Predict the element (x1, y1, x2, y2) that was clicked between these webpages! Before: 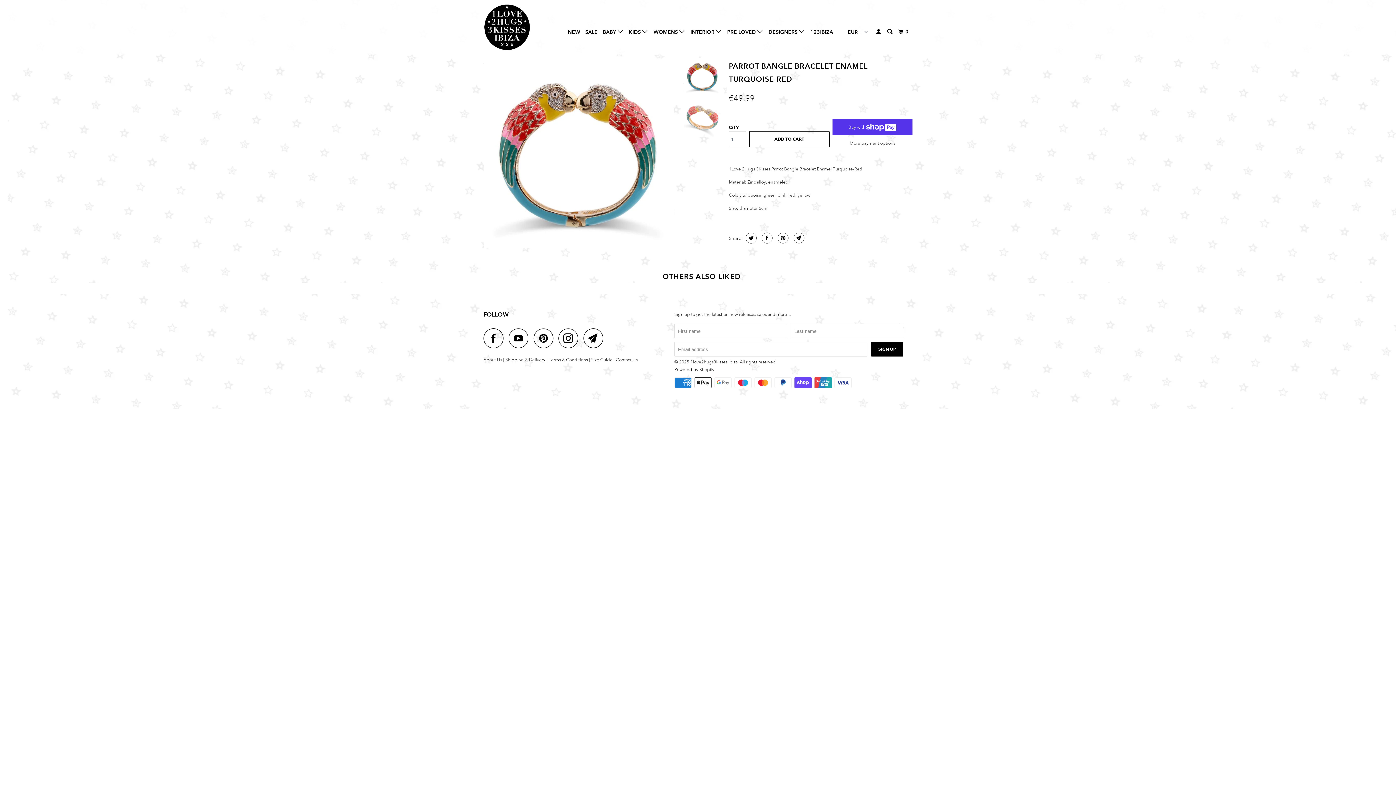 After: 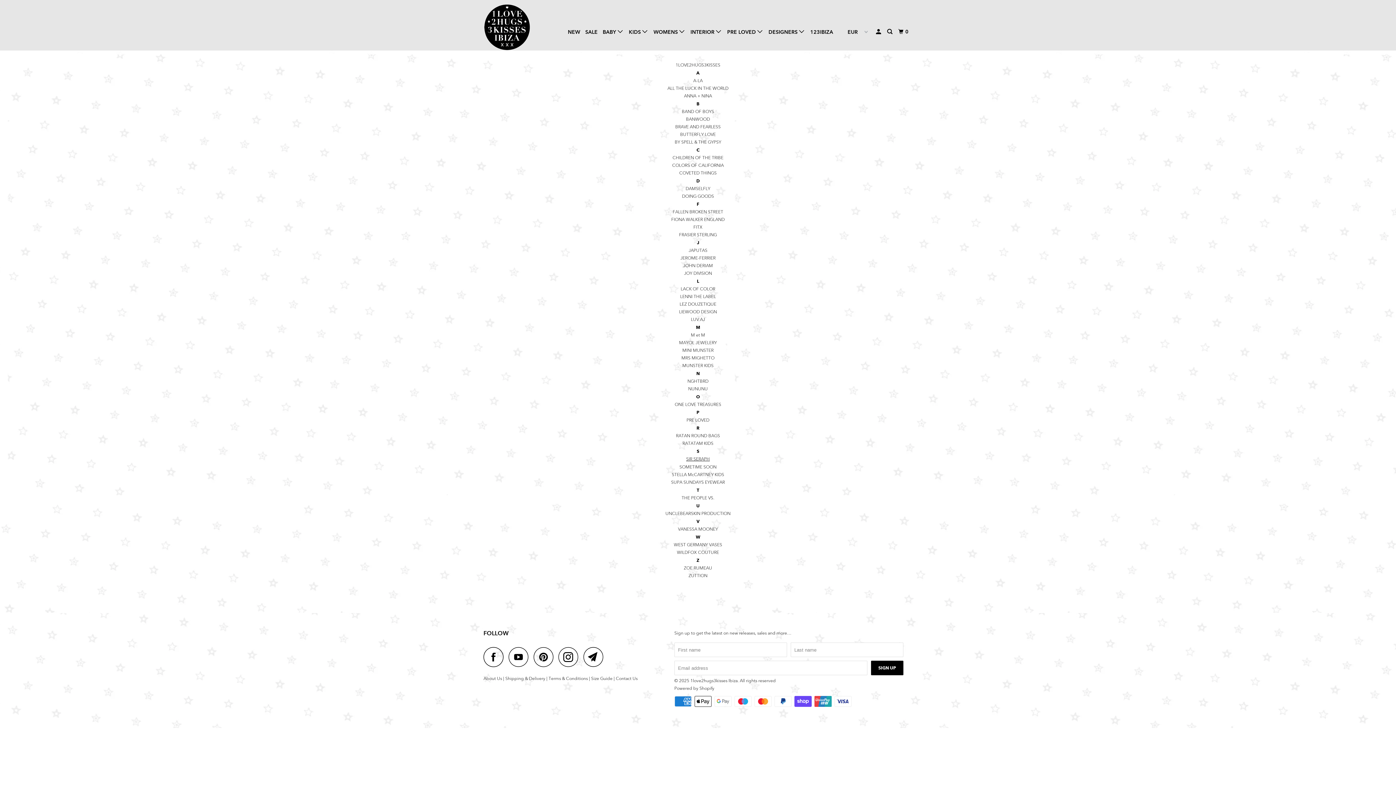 Action: bbox: (767, 25, 806, 38) label: DESIGNERS 